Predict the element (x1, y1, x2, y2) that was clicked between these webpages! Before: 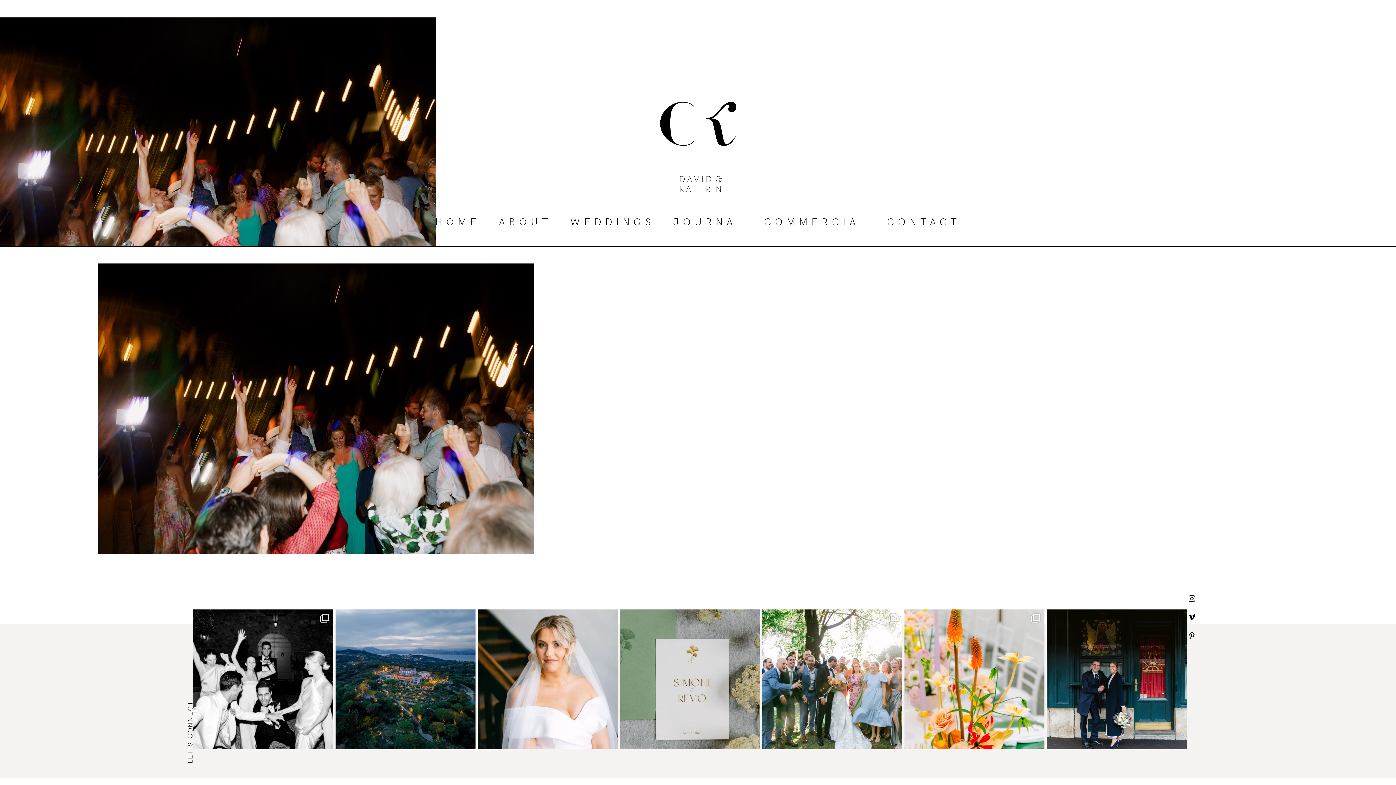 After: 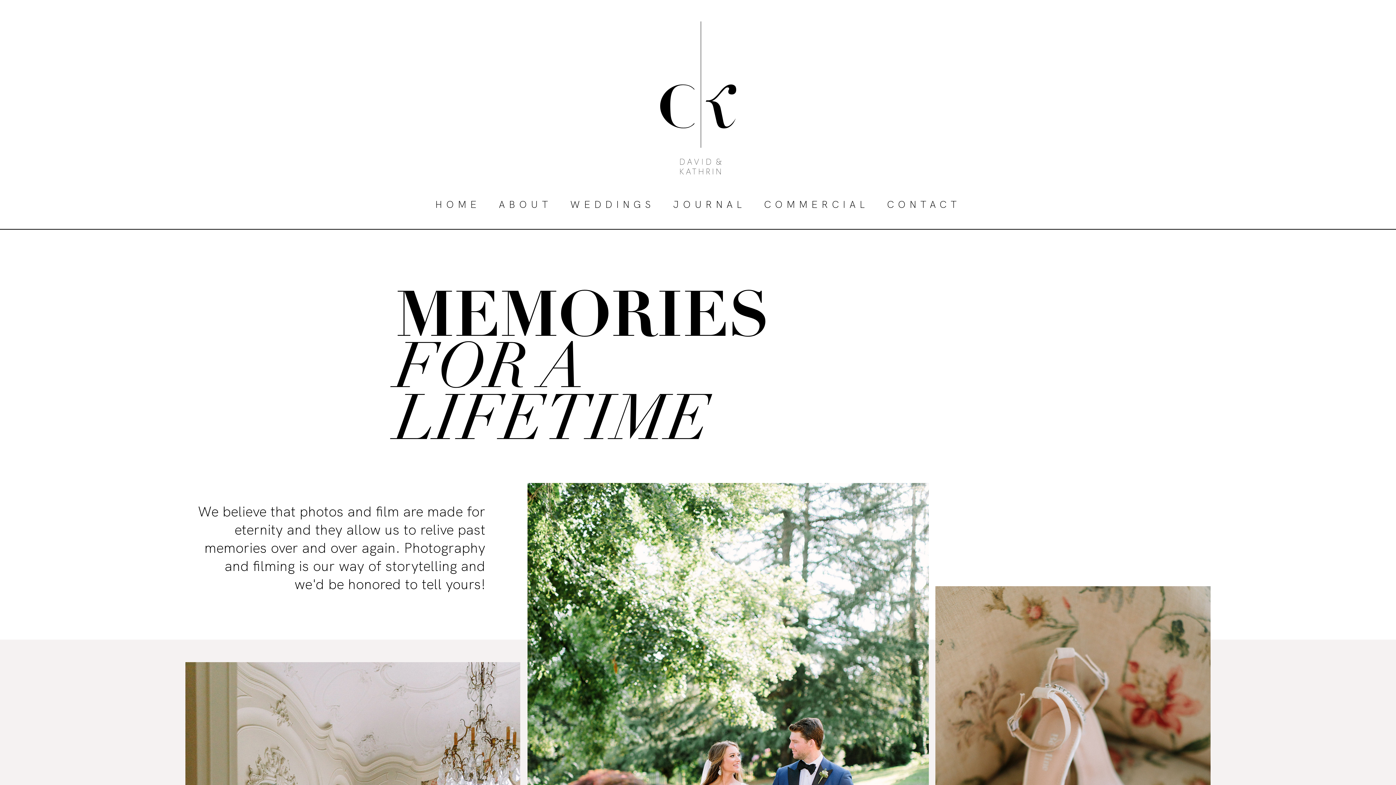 Action: label: WEDDINGS bbox: (570, 217, 655, 227)